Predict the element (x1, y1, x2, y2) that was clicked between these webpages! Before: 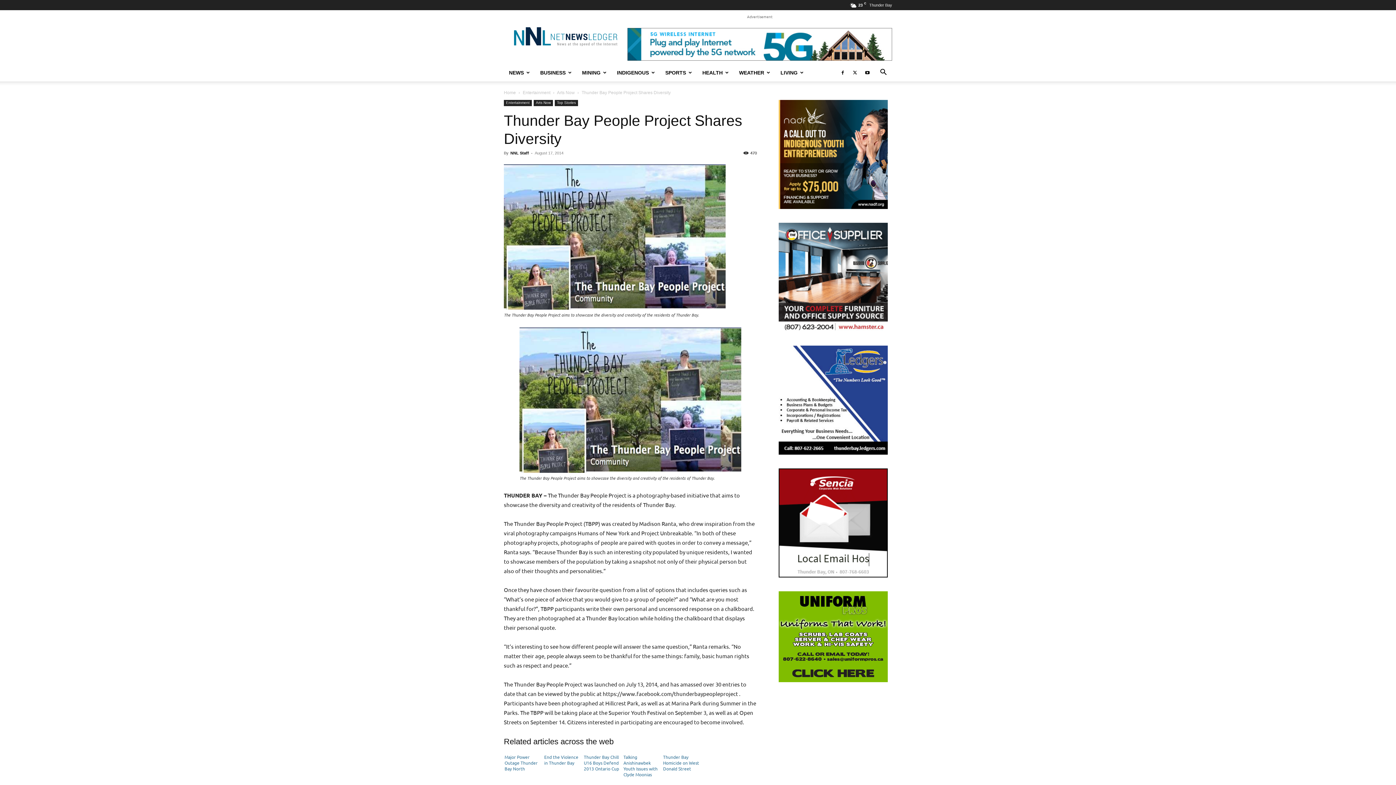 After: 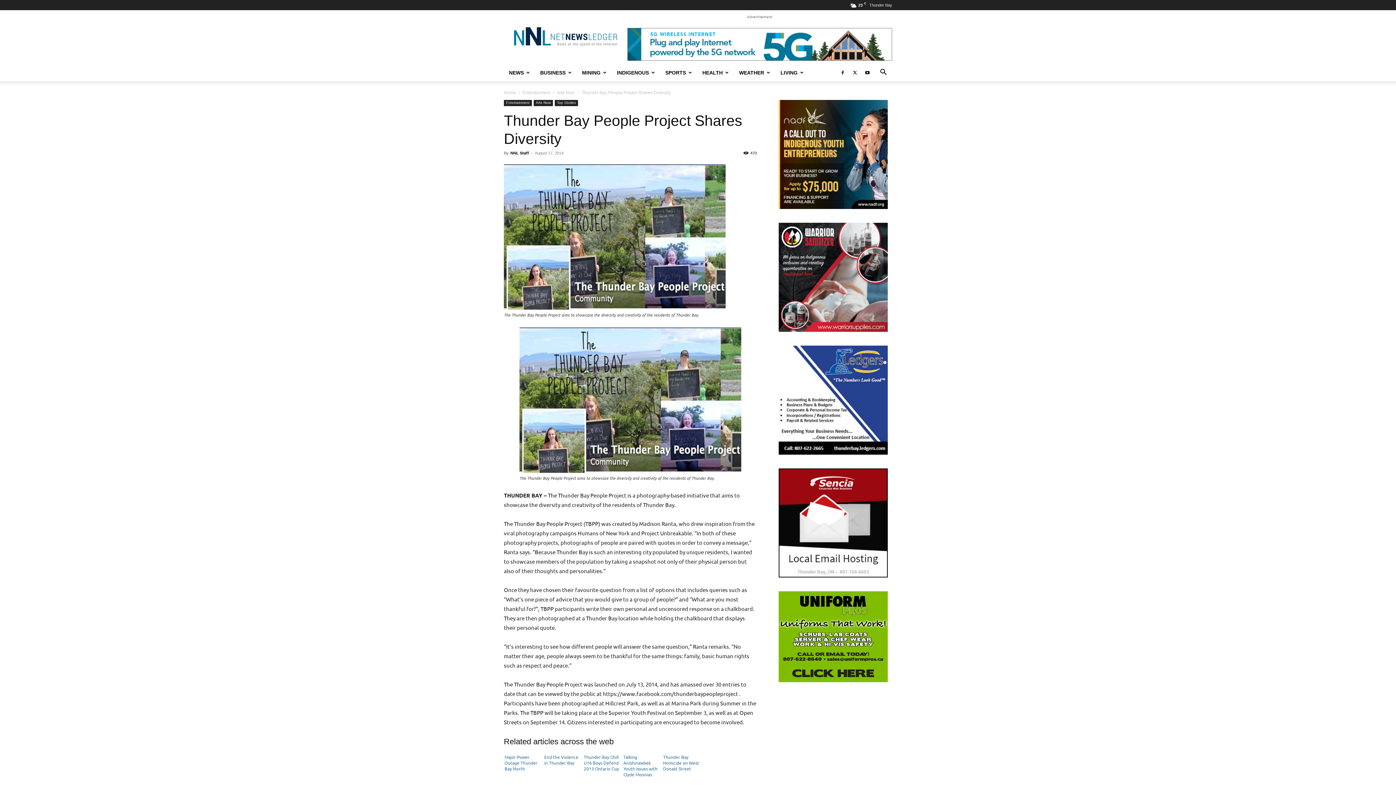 Action: bbox: (543, 752, 581, 781) label: End the Violence in Thunder Bay